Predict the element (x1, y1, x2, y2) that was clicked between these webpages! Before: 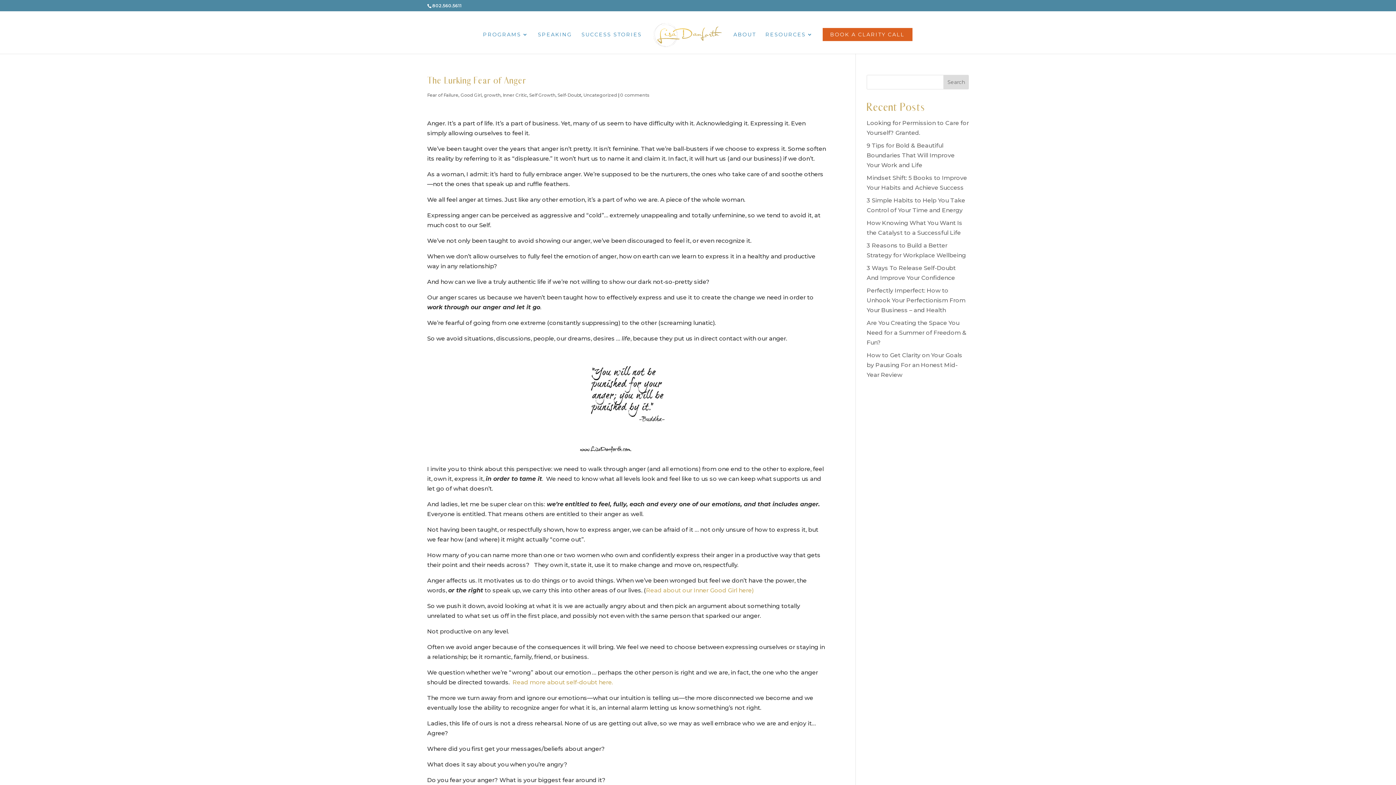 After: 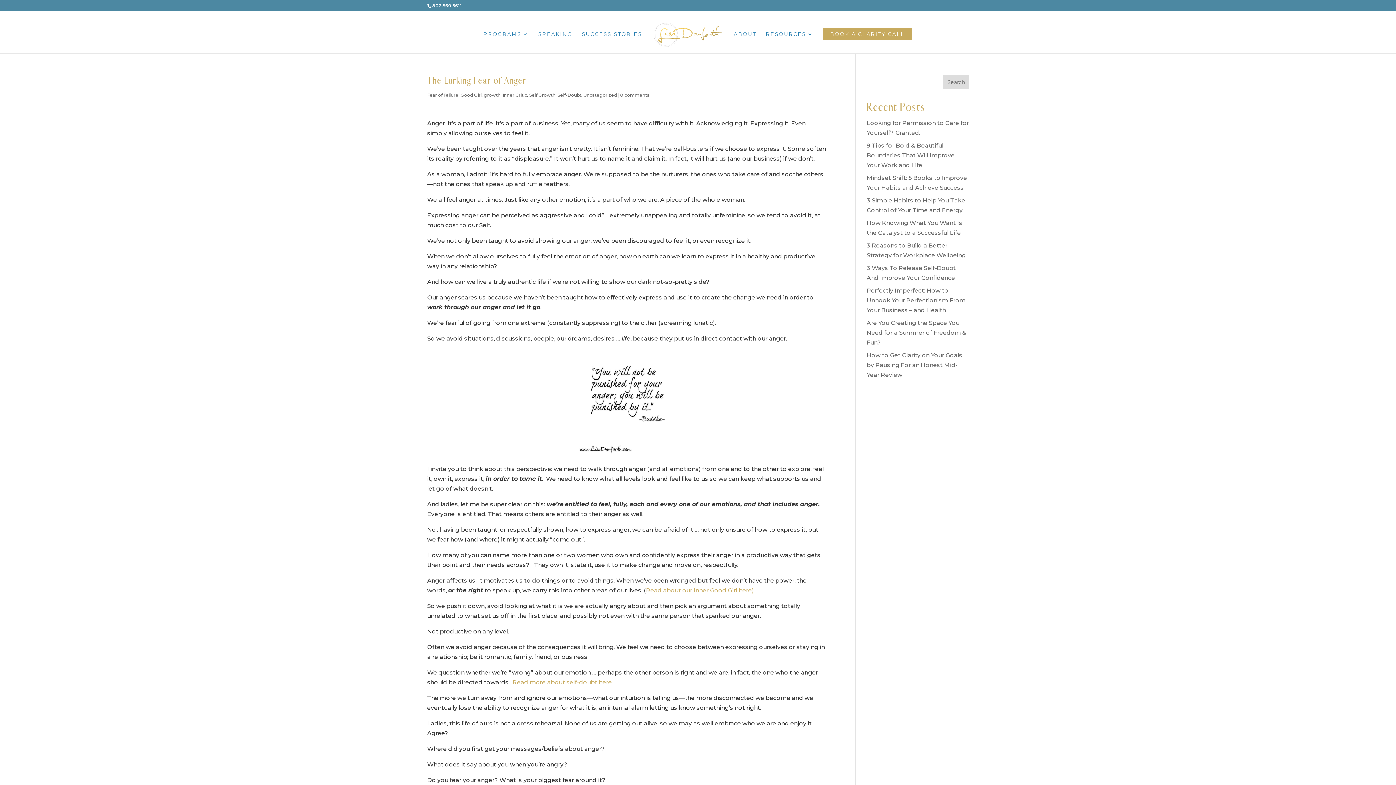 Action: label: BOOK A CLARITY CALL bbox: (823, 28, 912, 40)